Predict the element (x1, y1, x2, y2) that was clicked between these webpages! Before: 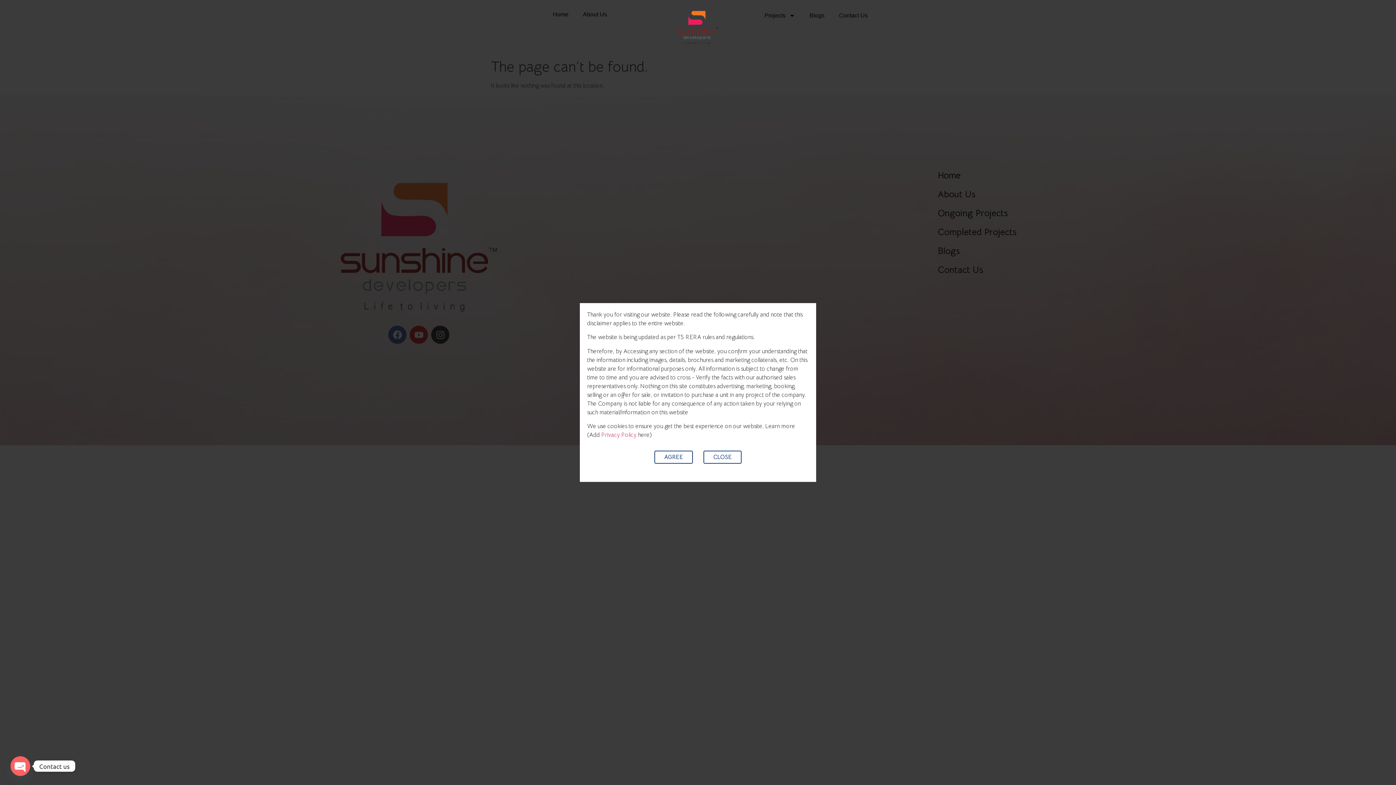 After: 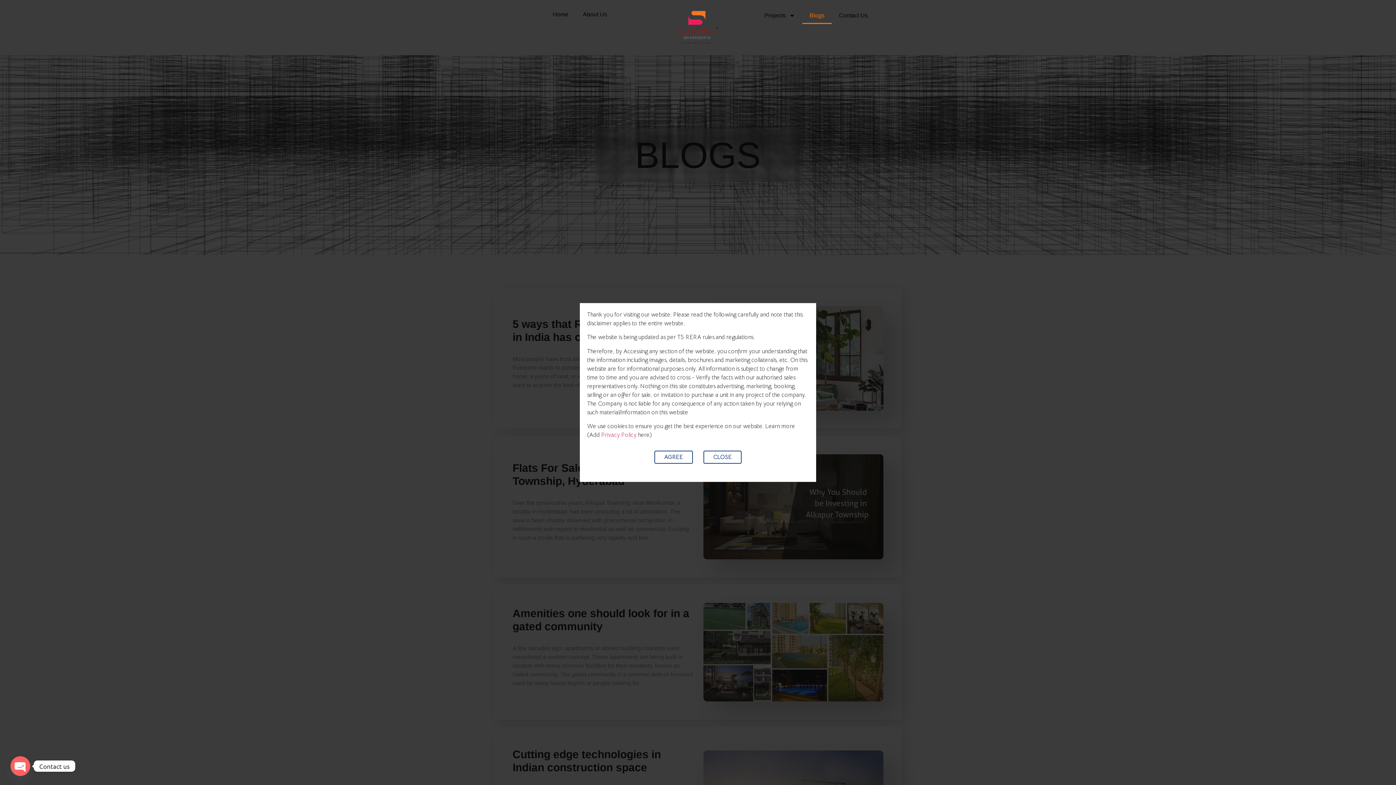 Action: label: Blogs bbox: (802, 7, 831, 24)